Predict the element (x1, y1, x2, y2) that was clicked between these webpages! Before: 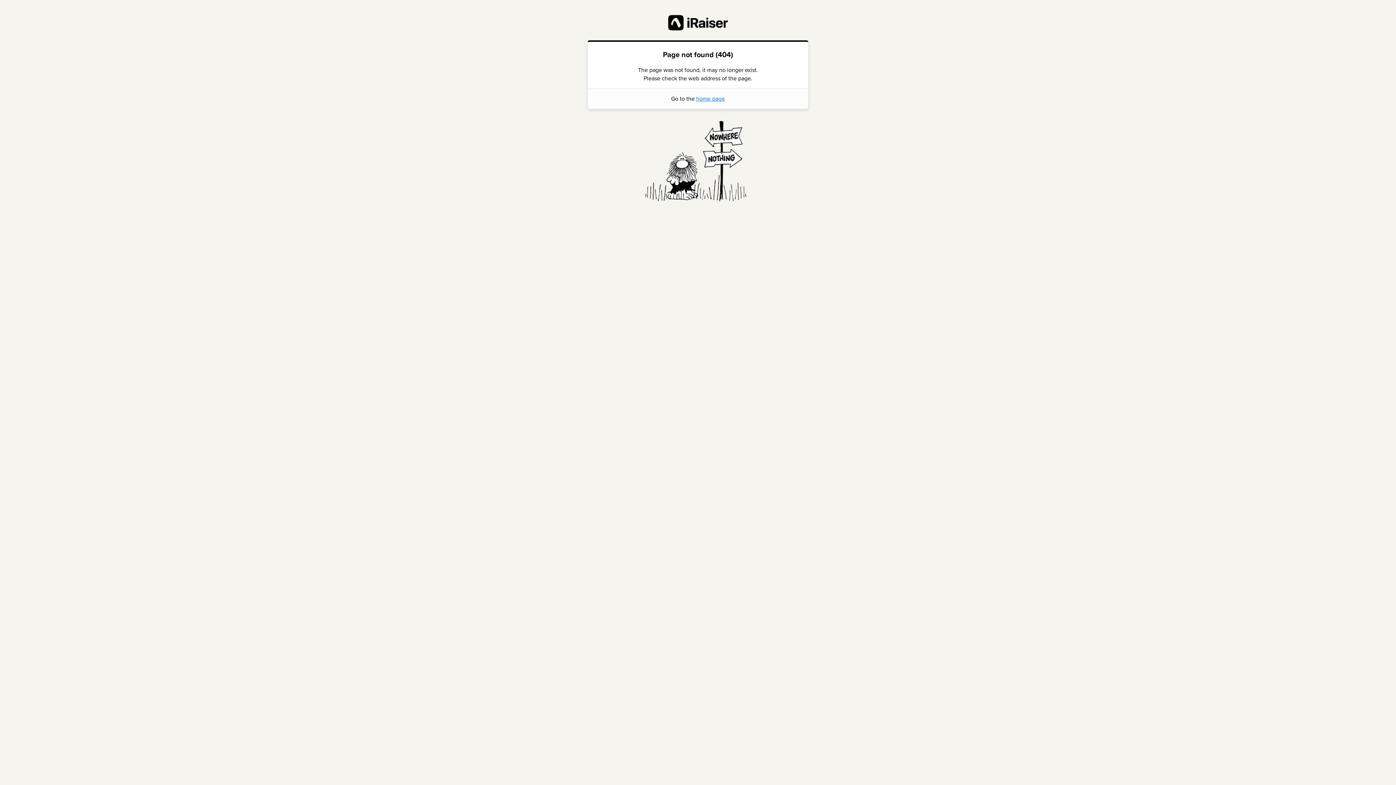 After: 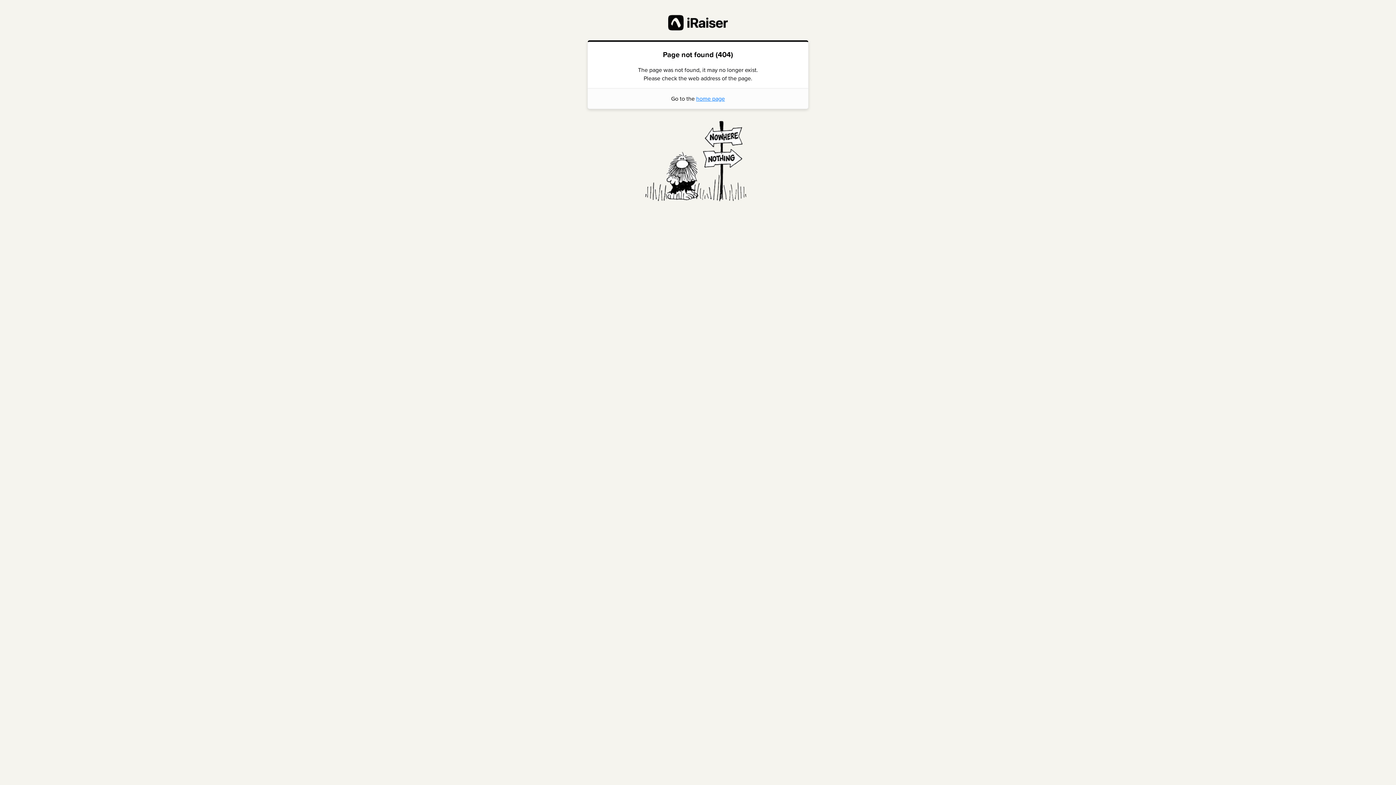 Action: label: home page bbox: (696, 94, 725, 103)